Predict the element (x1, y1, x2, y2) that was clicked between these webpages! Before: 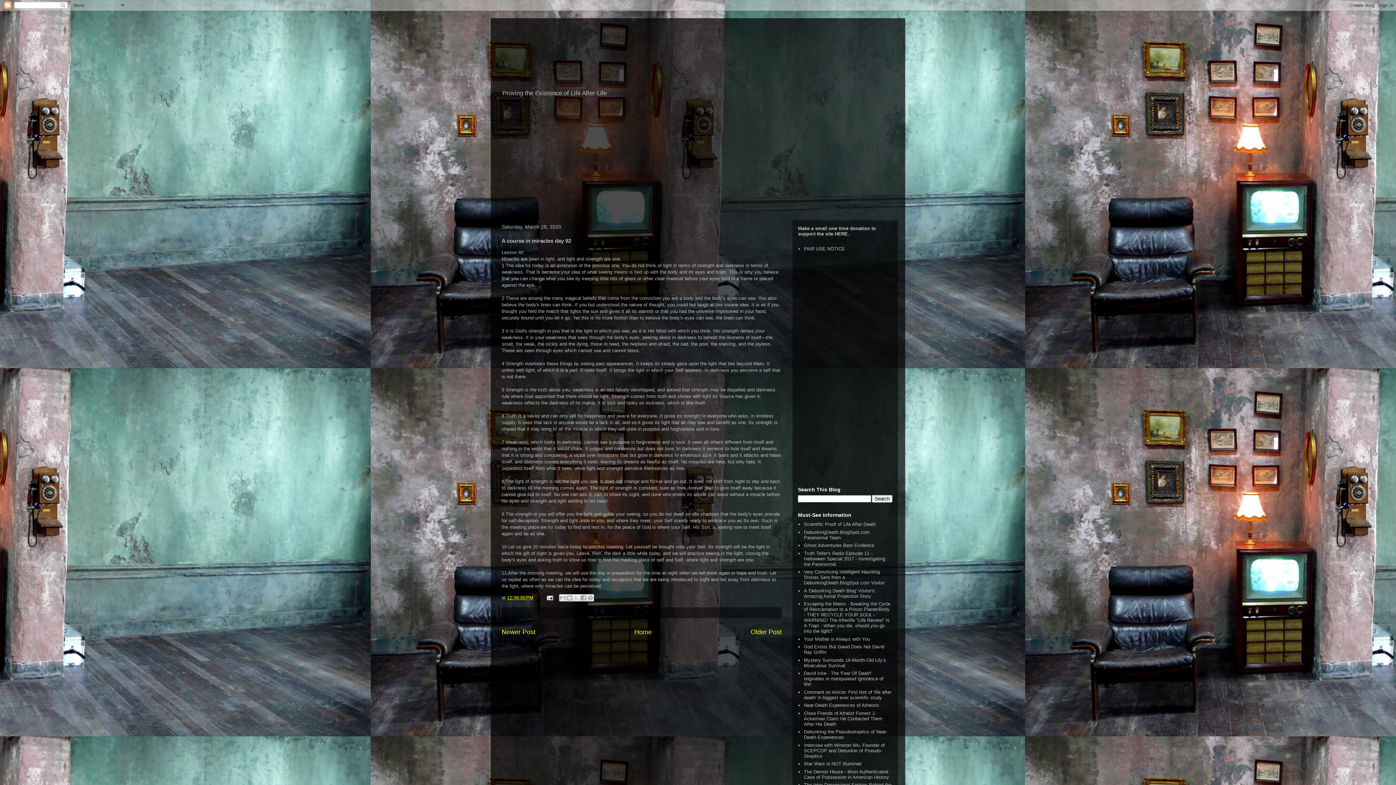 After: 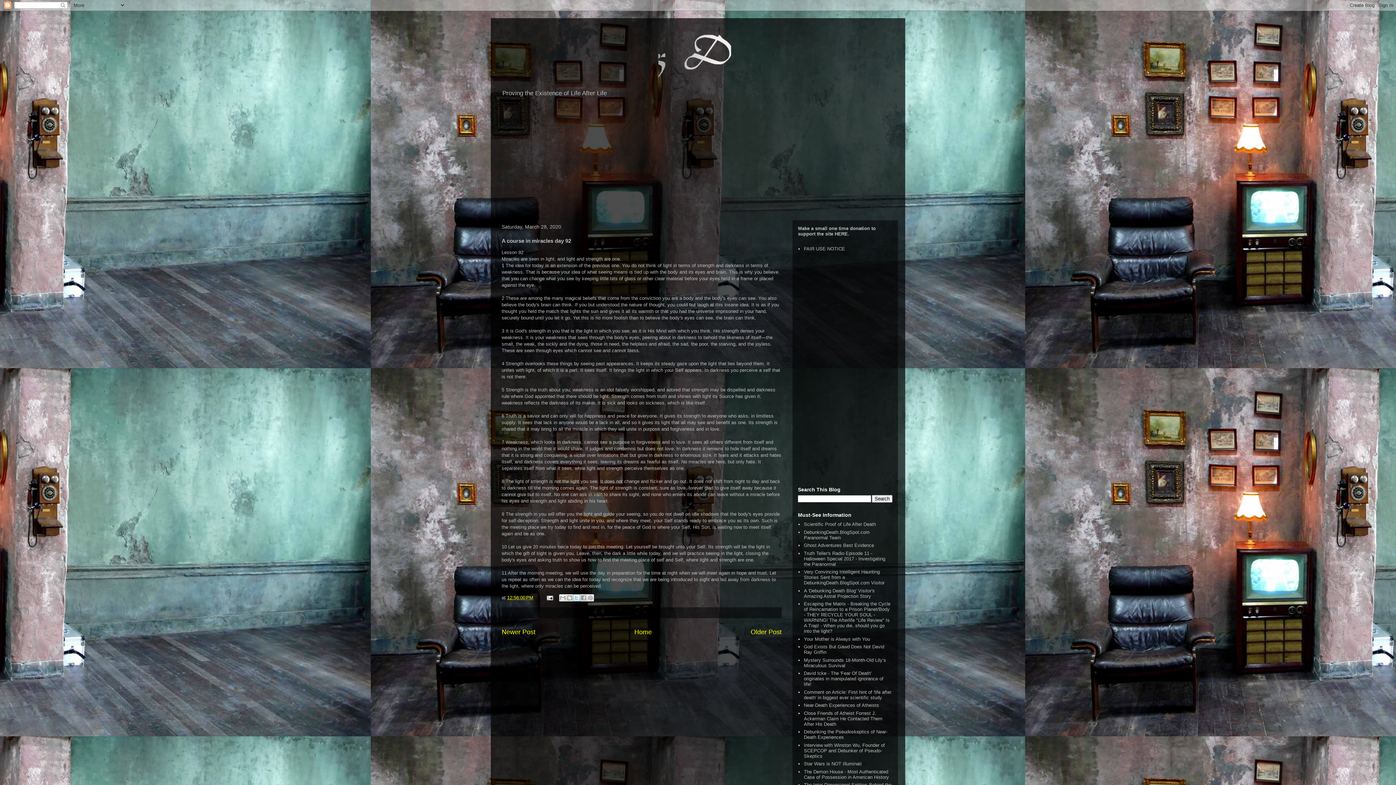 Action: label: Share to X bbox: (572, 594, 580, 601)